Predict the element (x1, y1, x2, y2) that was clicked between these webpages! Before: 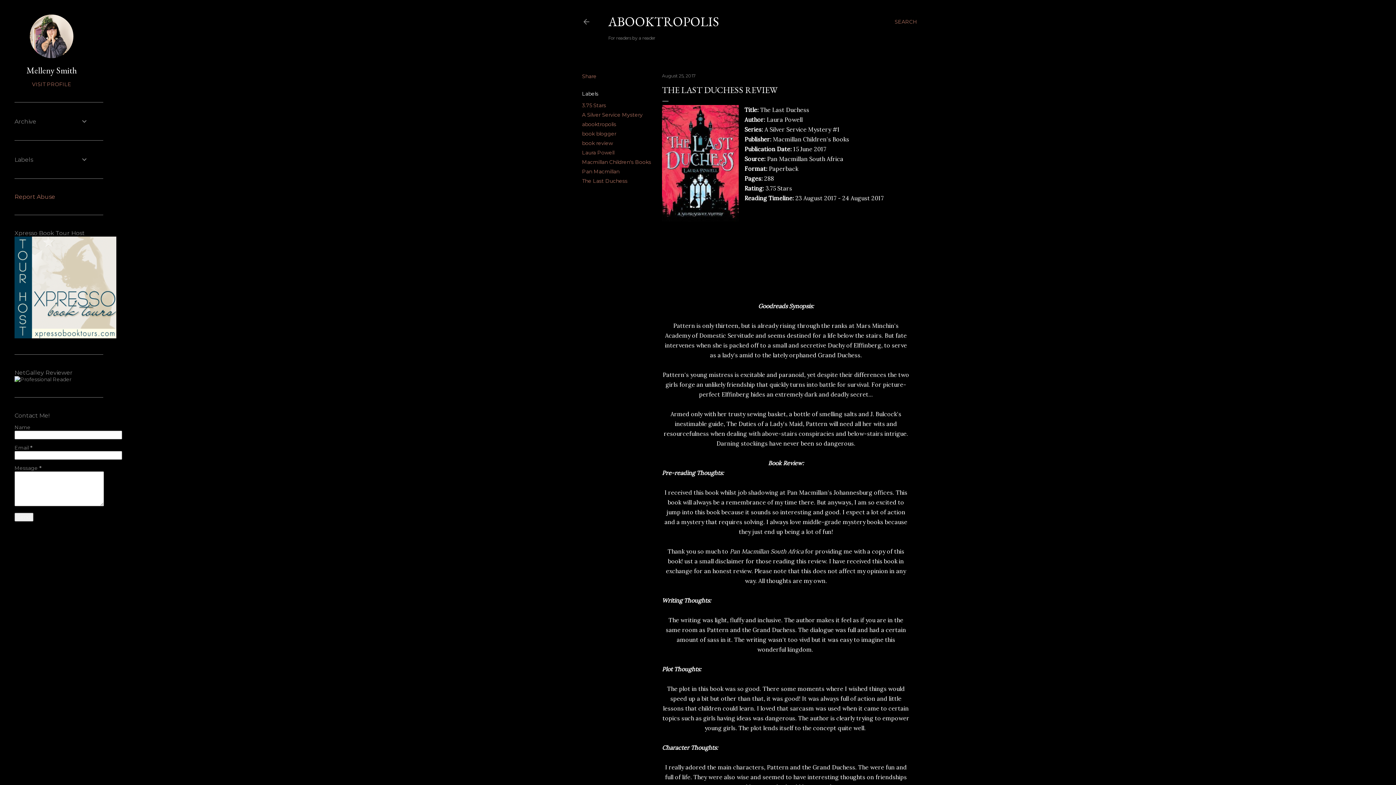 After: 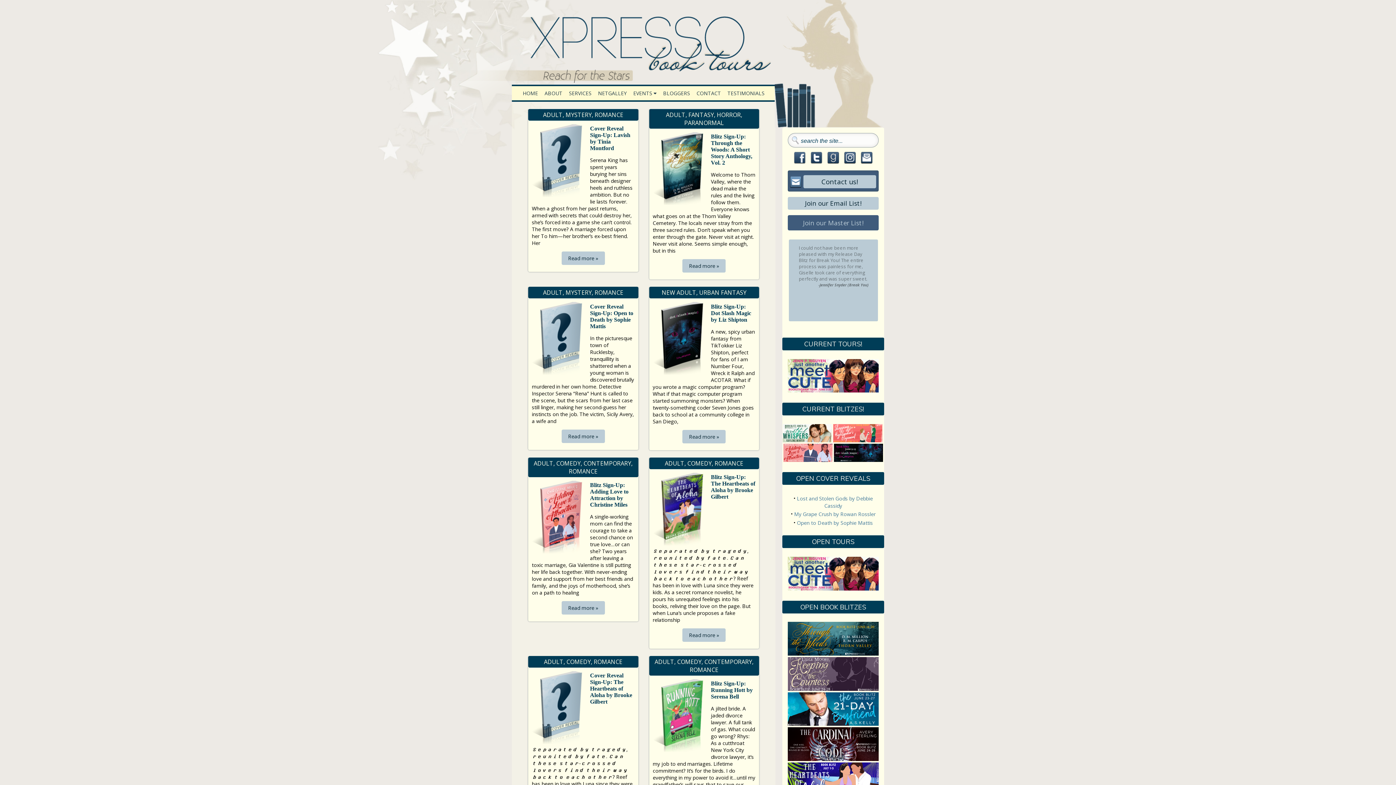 Action: bbox: (14, 333, 116, 340)